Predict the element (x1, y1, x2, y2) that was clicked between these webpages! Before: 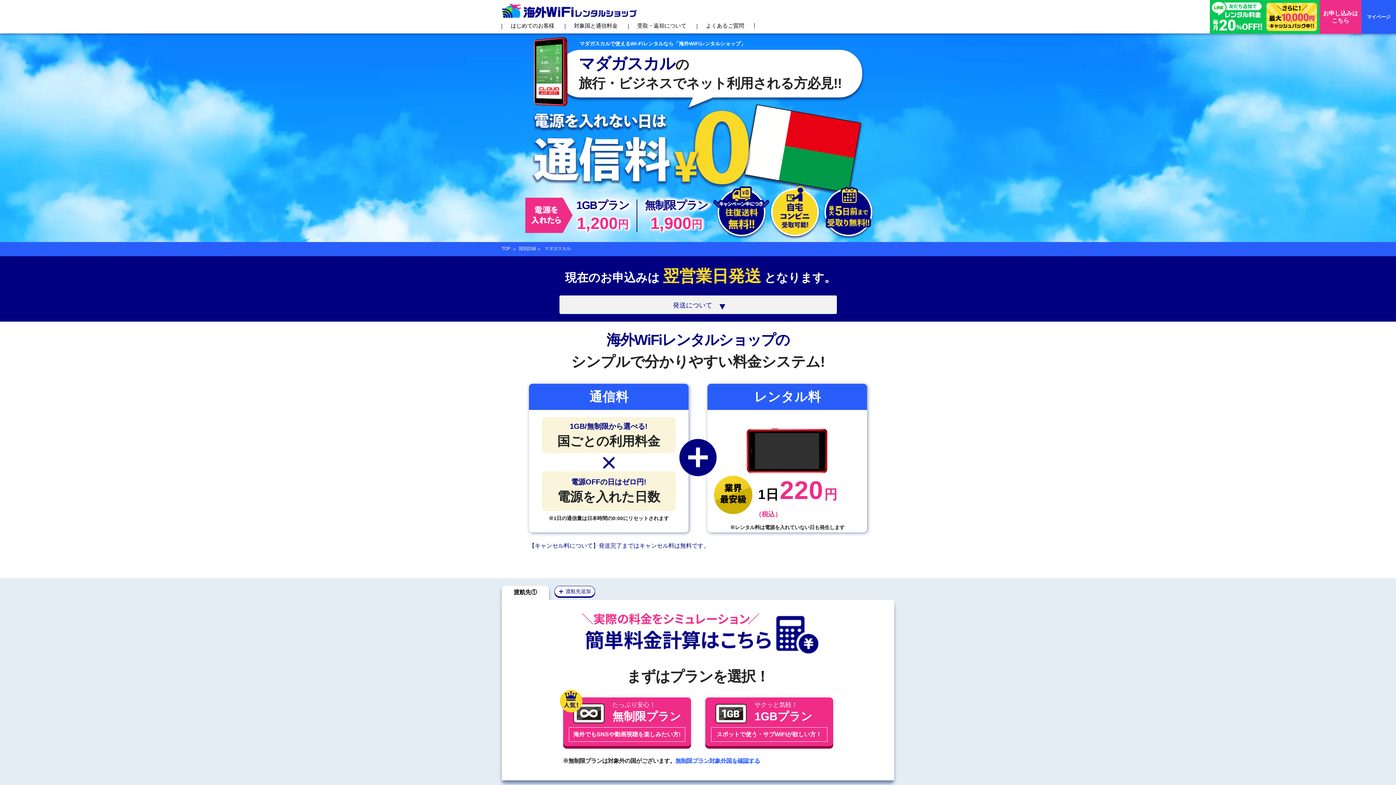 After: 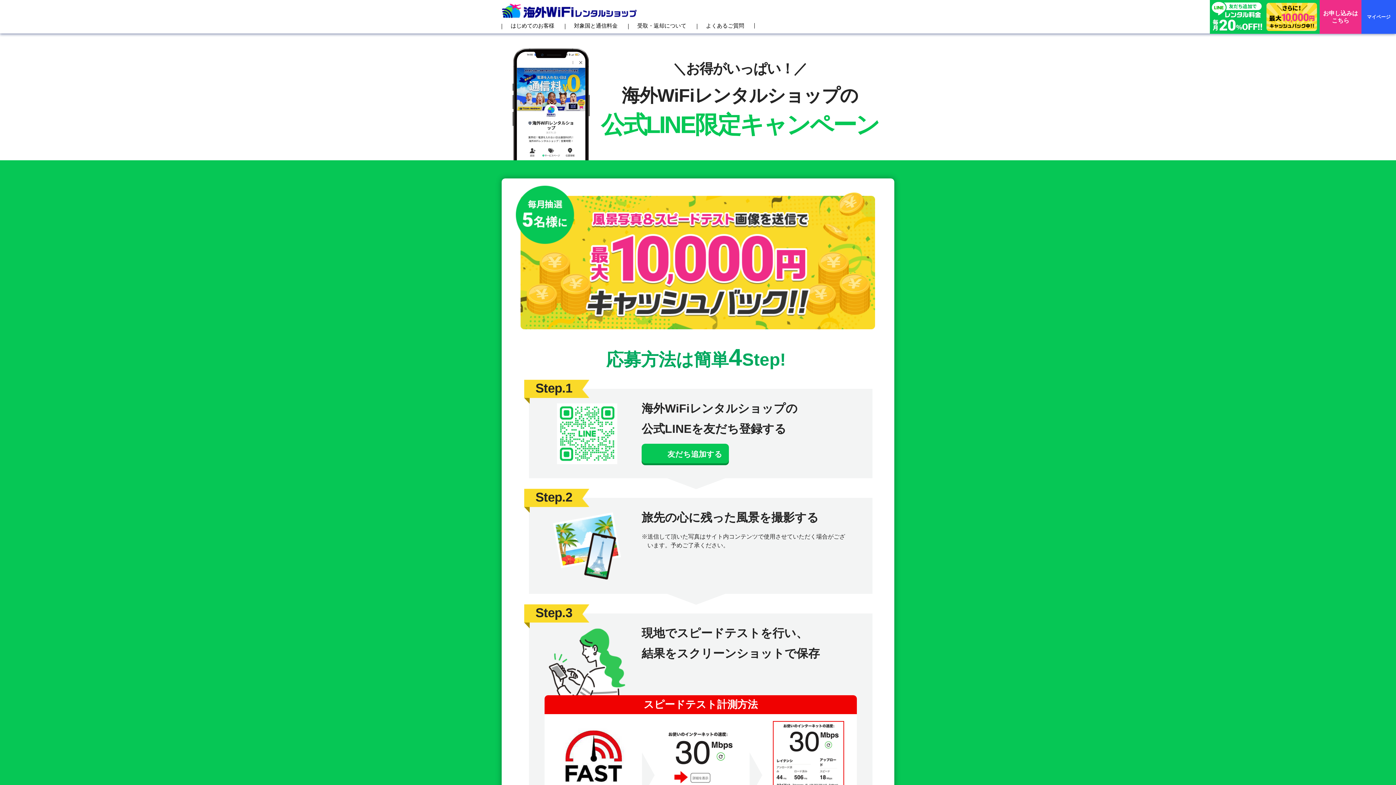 Action: bbox: (1210, 0, 1320, 33)